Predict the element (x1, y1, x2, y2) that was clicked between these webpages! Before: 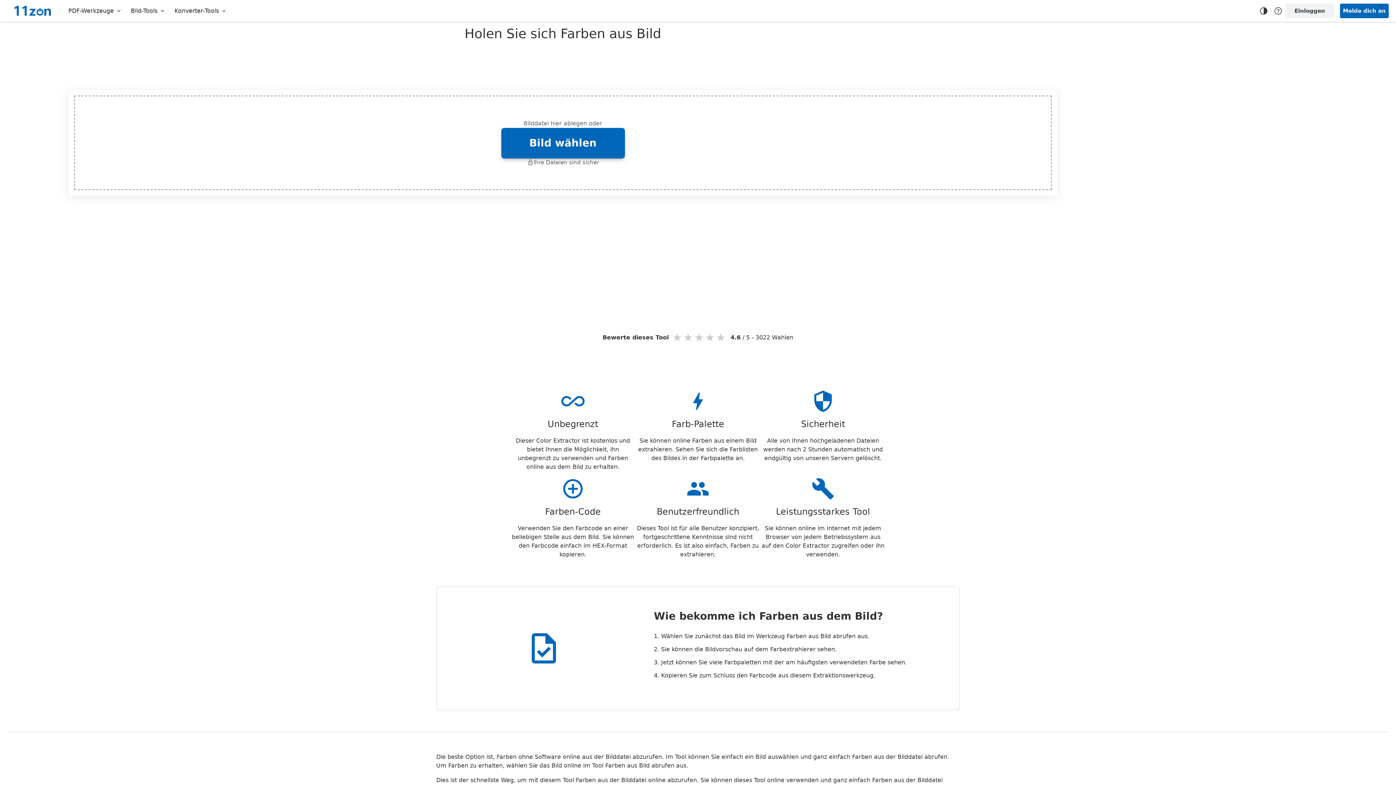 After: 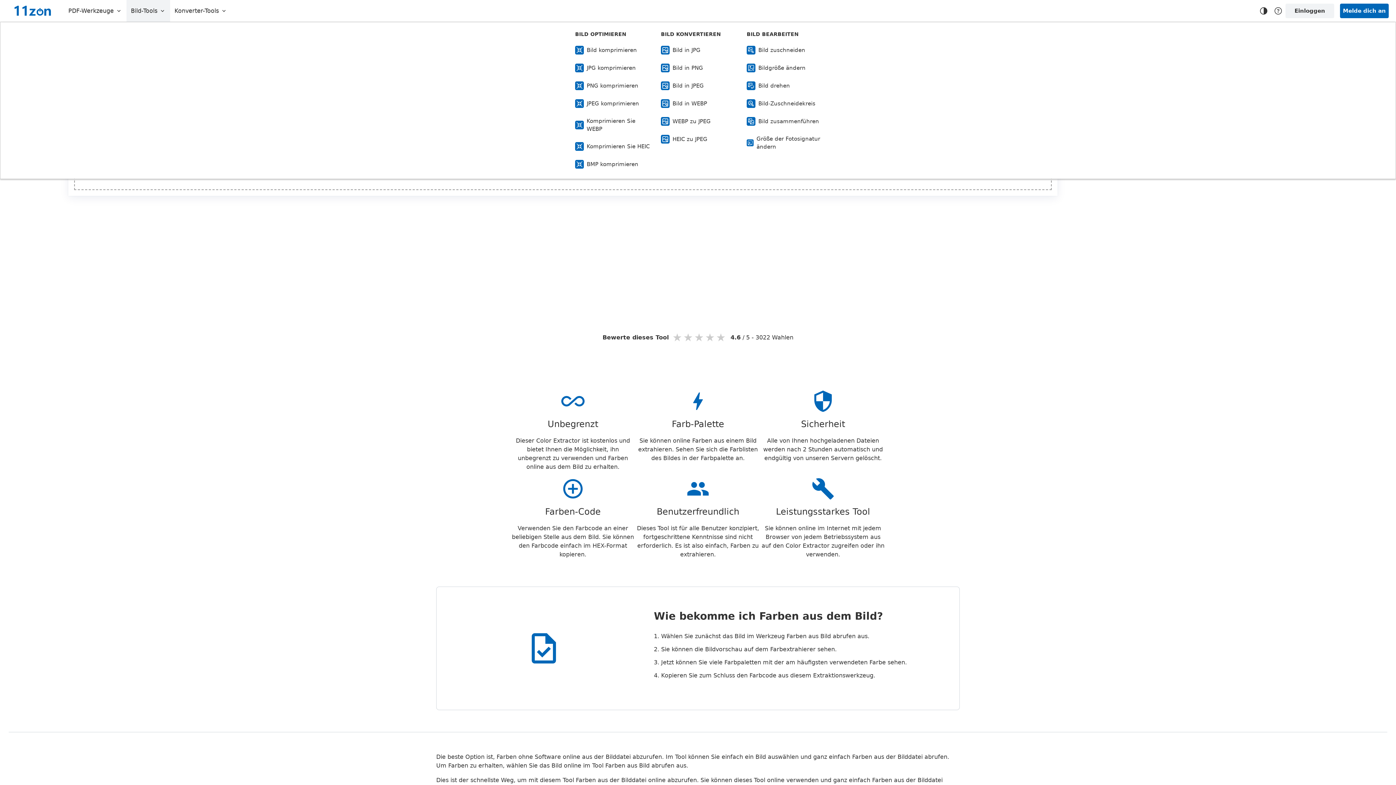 Action: label: Bild-Tools
  bbox: (126, 3, 170, 18)